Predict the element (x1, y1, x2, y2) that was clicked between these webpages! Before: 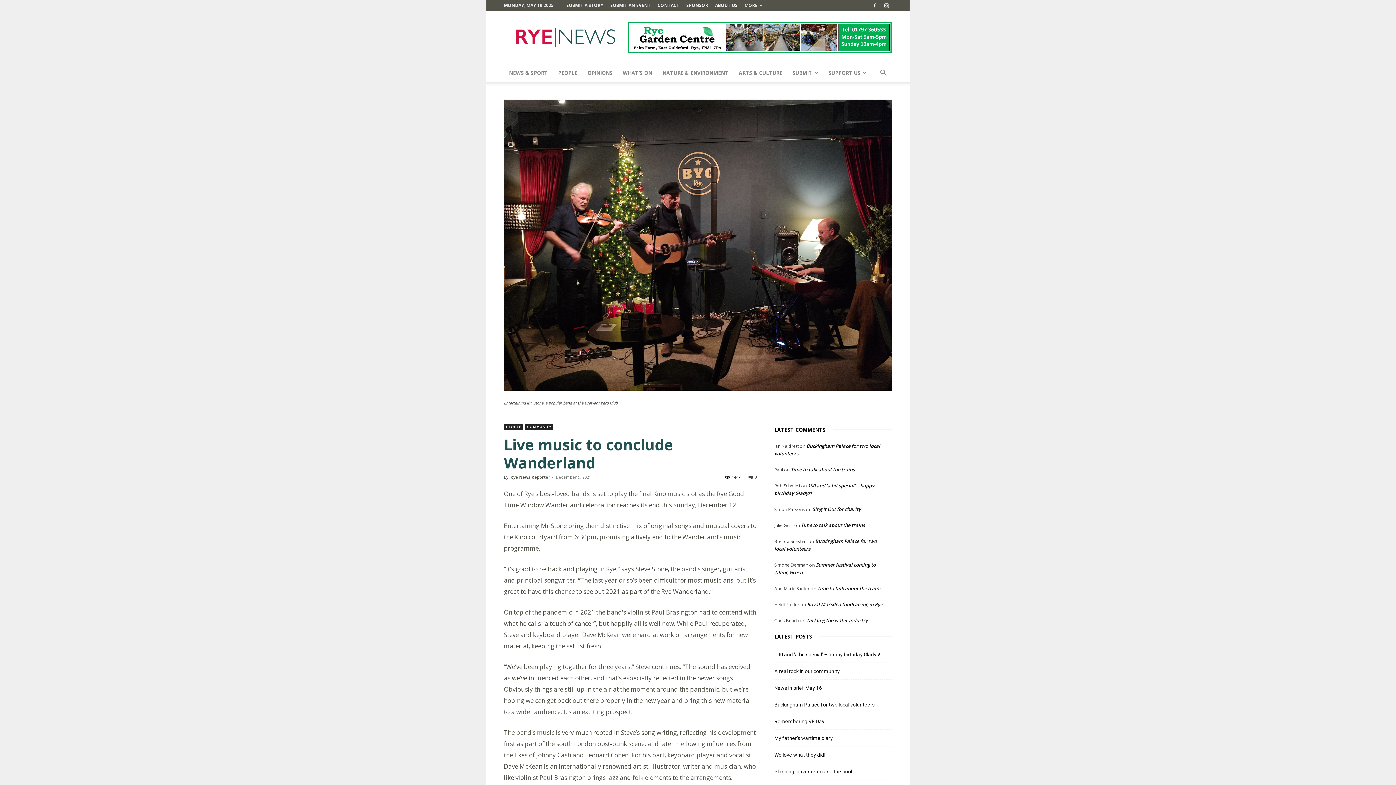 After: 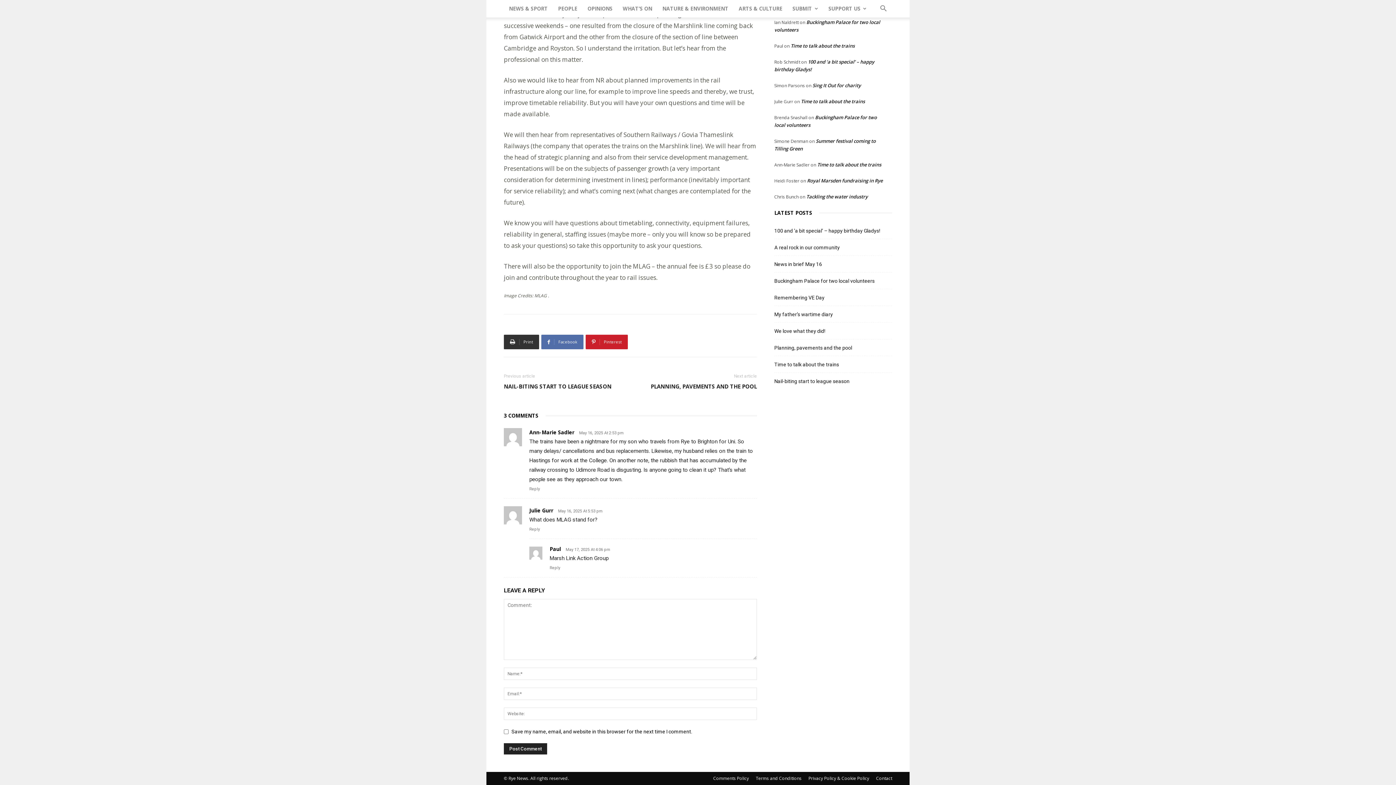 Action: bbox: (801, 522, 865, 528) label: Time to talk about the trains